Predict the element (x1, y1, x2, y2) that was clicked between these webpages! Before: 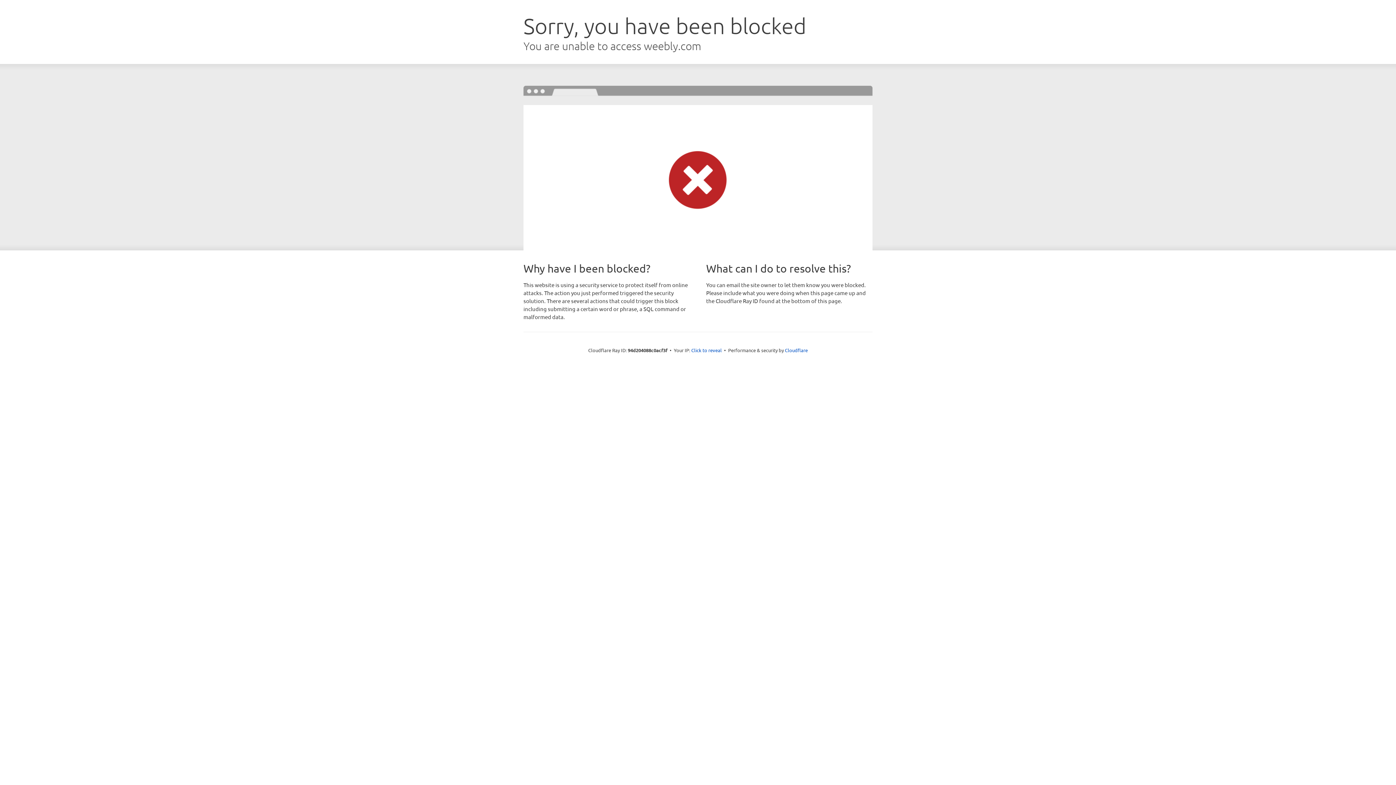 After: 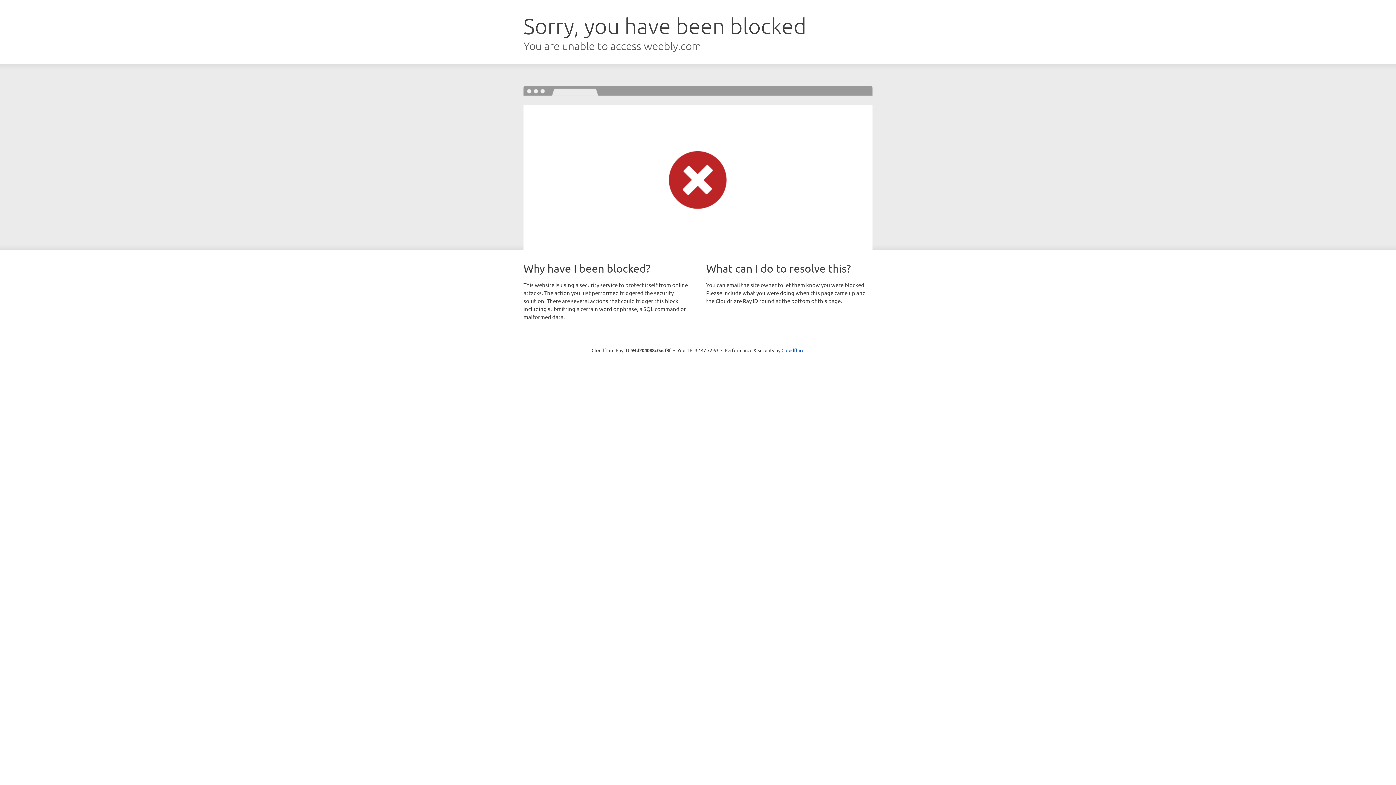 Action: bbox: (691, 346, 722, 353) label: Click to reveal